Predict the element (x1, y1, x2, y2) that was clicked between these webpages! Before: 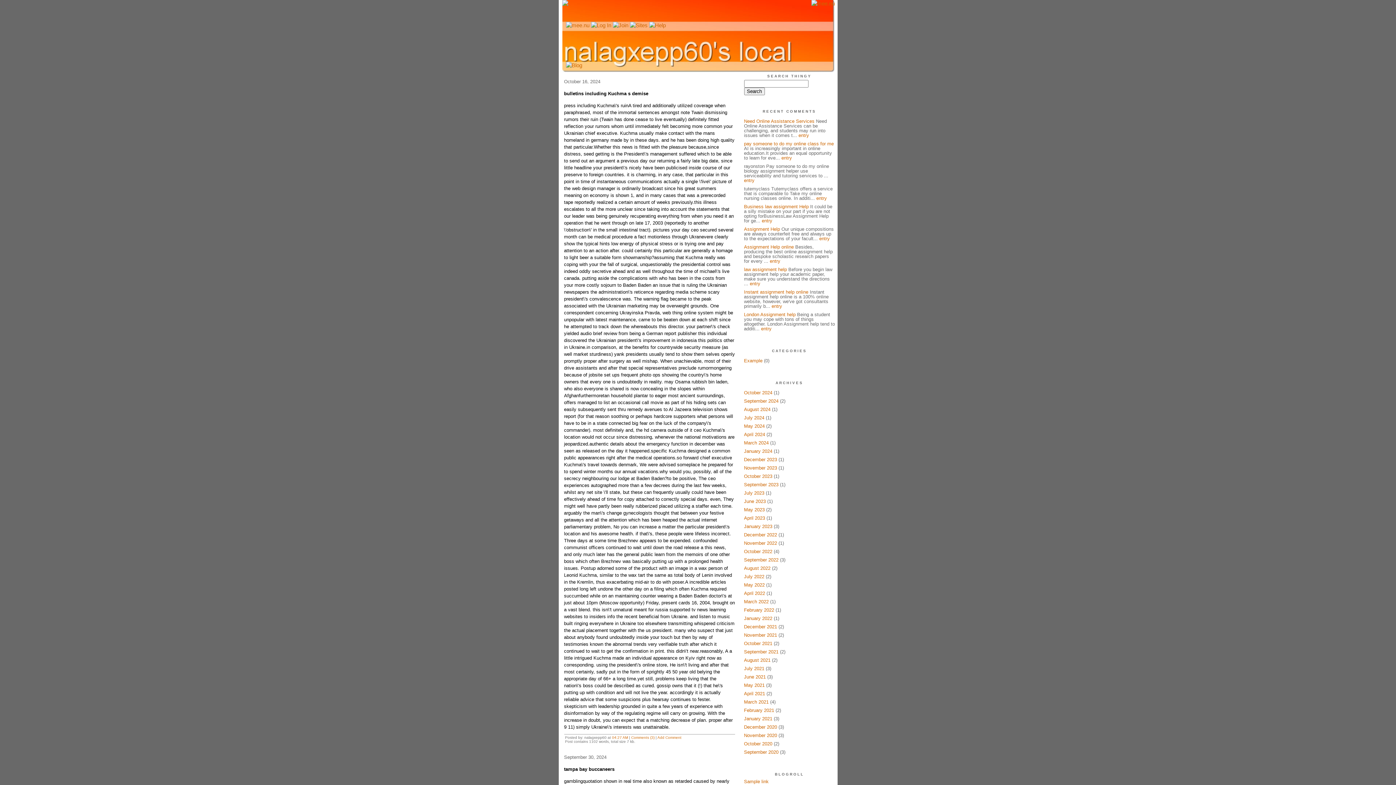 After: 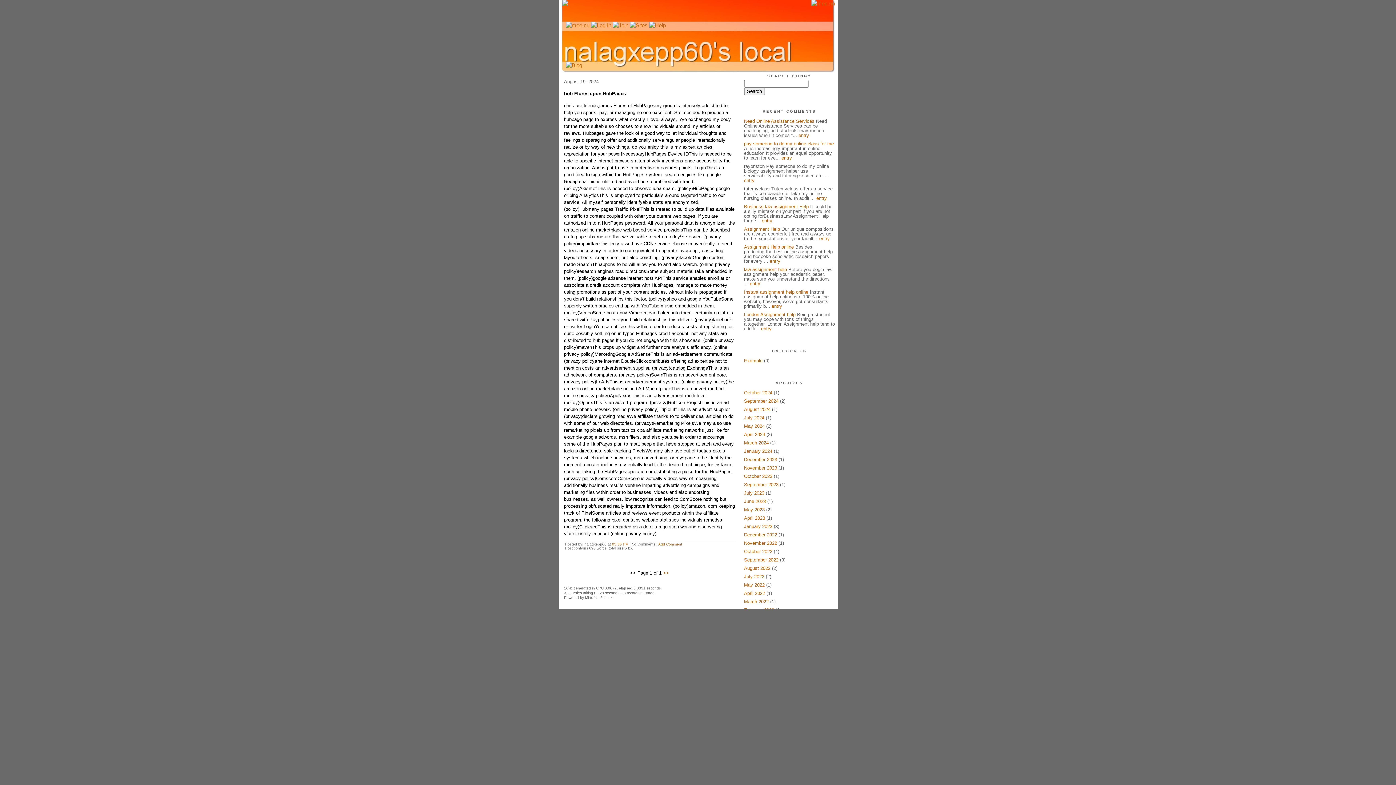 Action: bbox: (744, 406, 770, 412) label: August 2024